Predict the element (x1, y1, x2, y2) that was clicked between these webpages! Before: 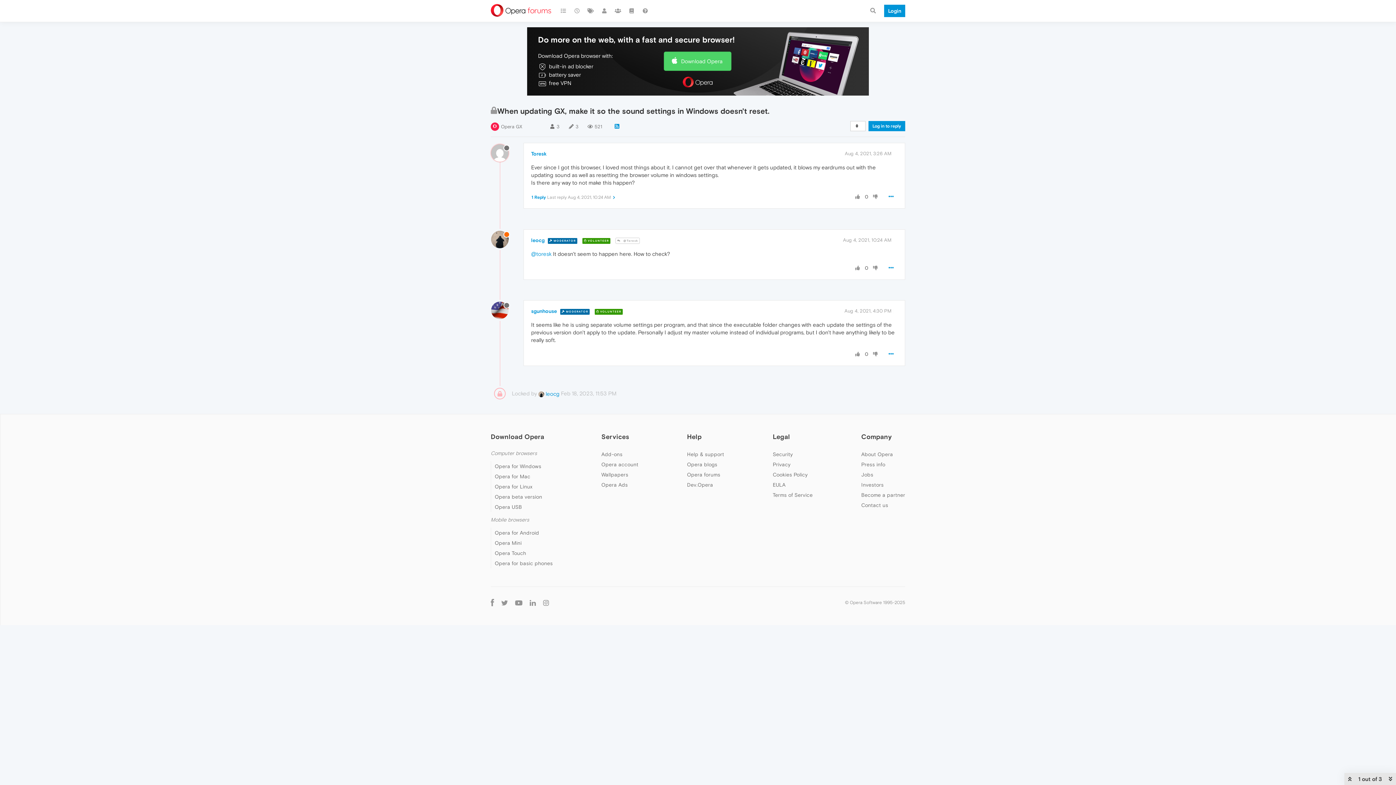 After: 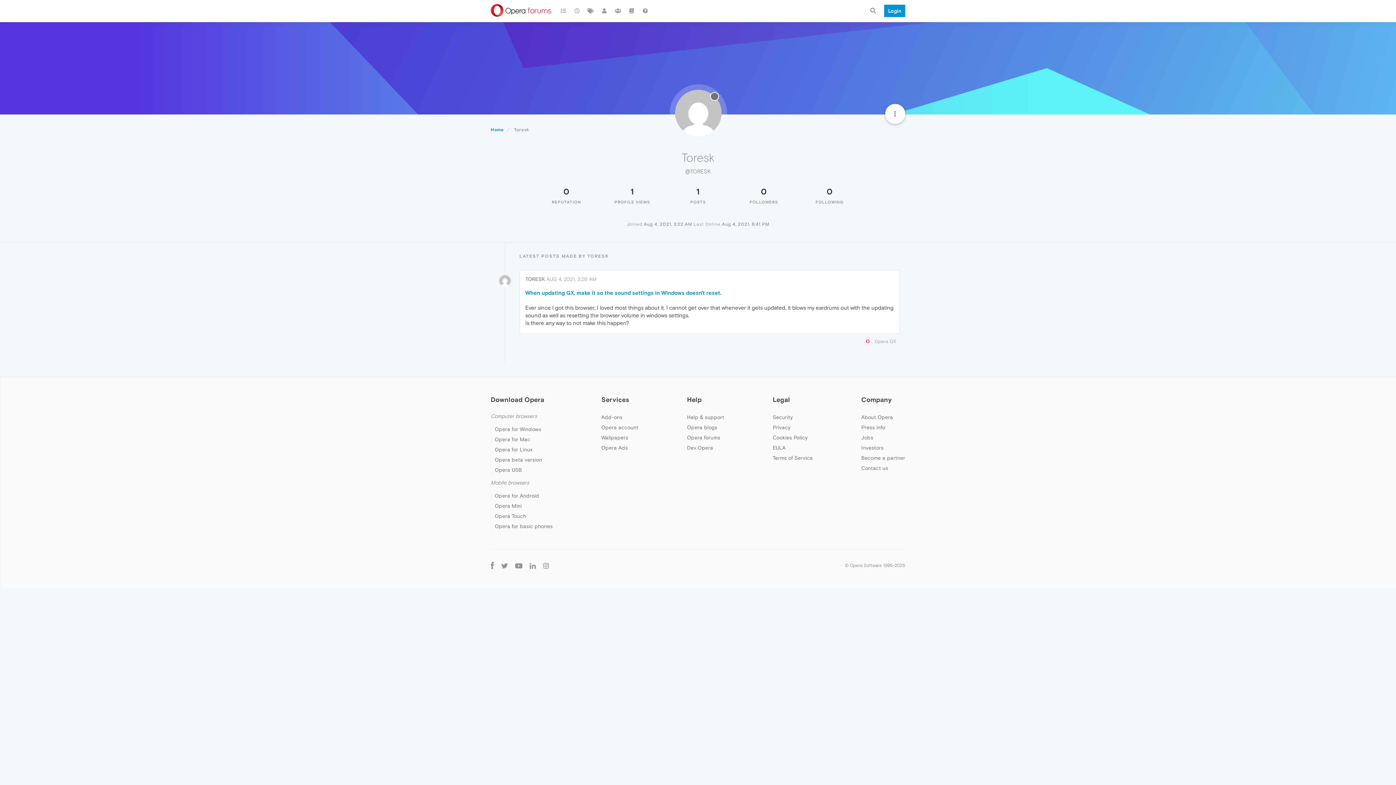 Action: label: @toresk bbox: (531, 250, 551, 257)